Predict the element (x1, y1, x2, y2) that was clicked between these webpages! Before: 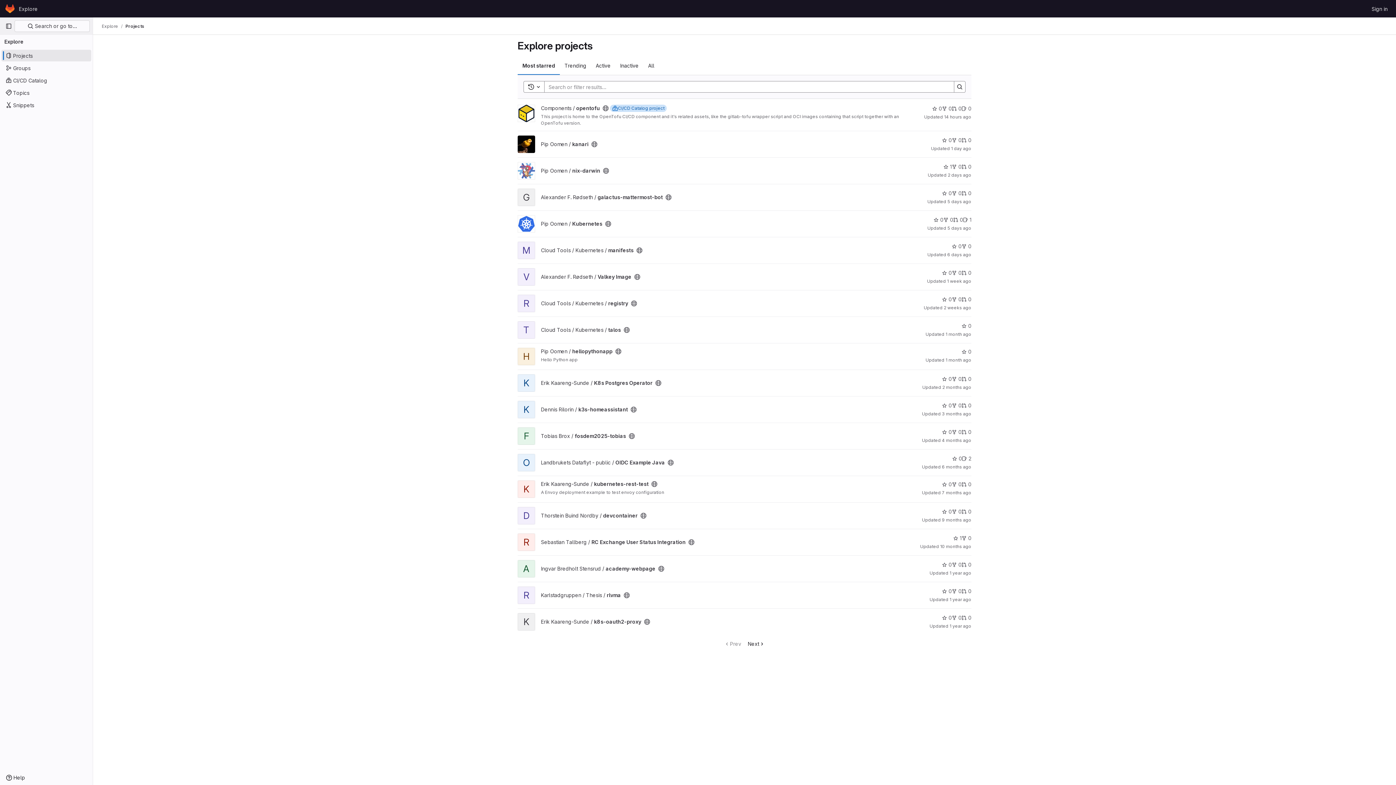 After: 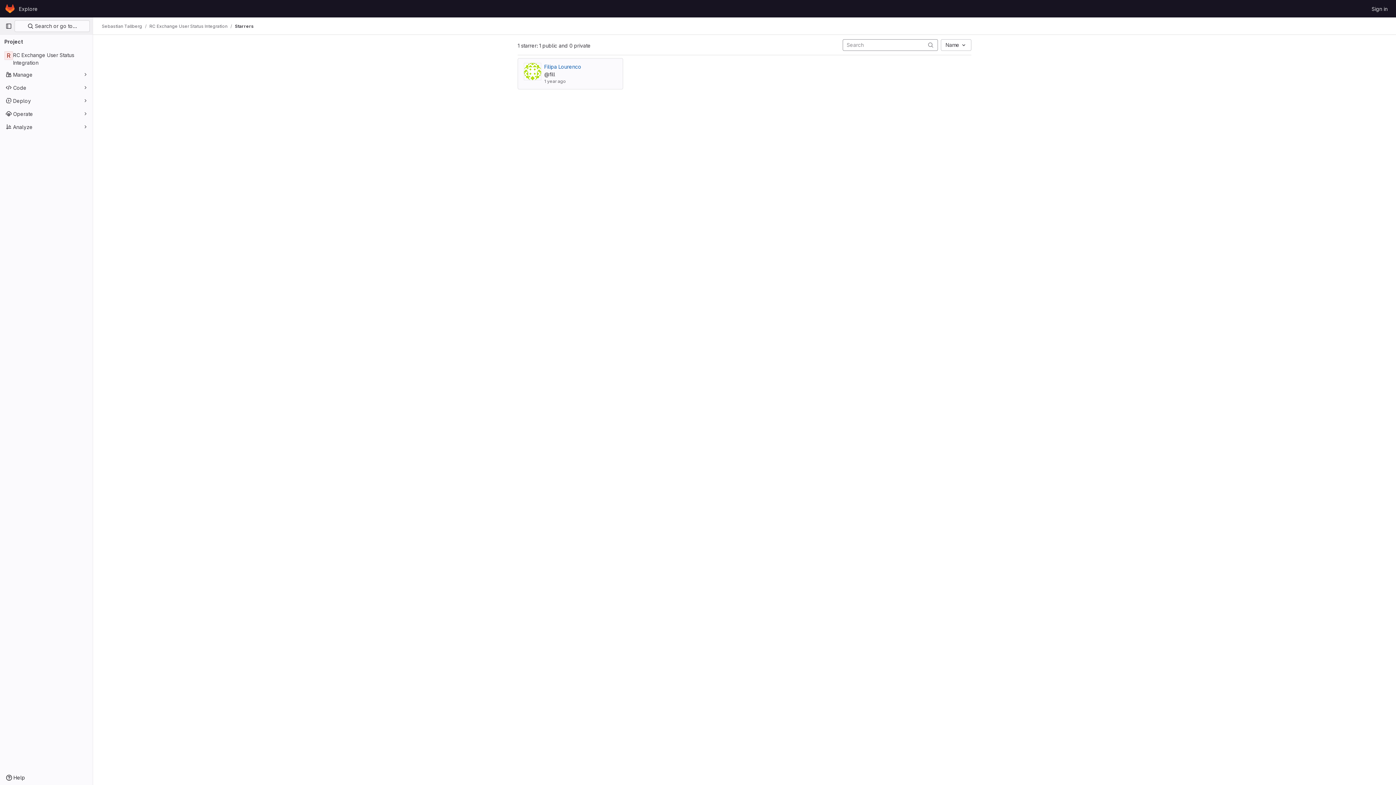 Action: label: RC Exchange User Status Integration has 1 star bbox: (953, 534, 961, 542)